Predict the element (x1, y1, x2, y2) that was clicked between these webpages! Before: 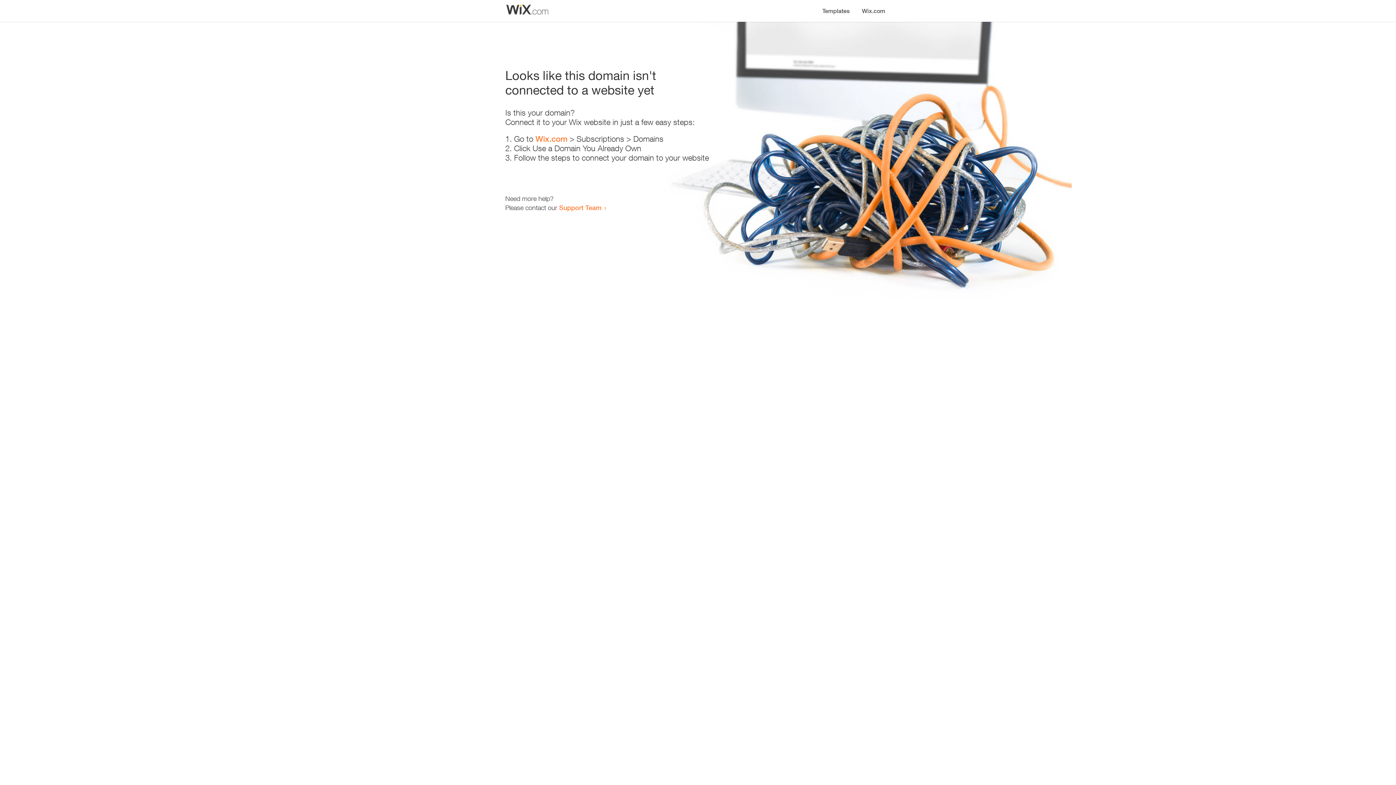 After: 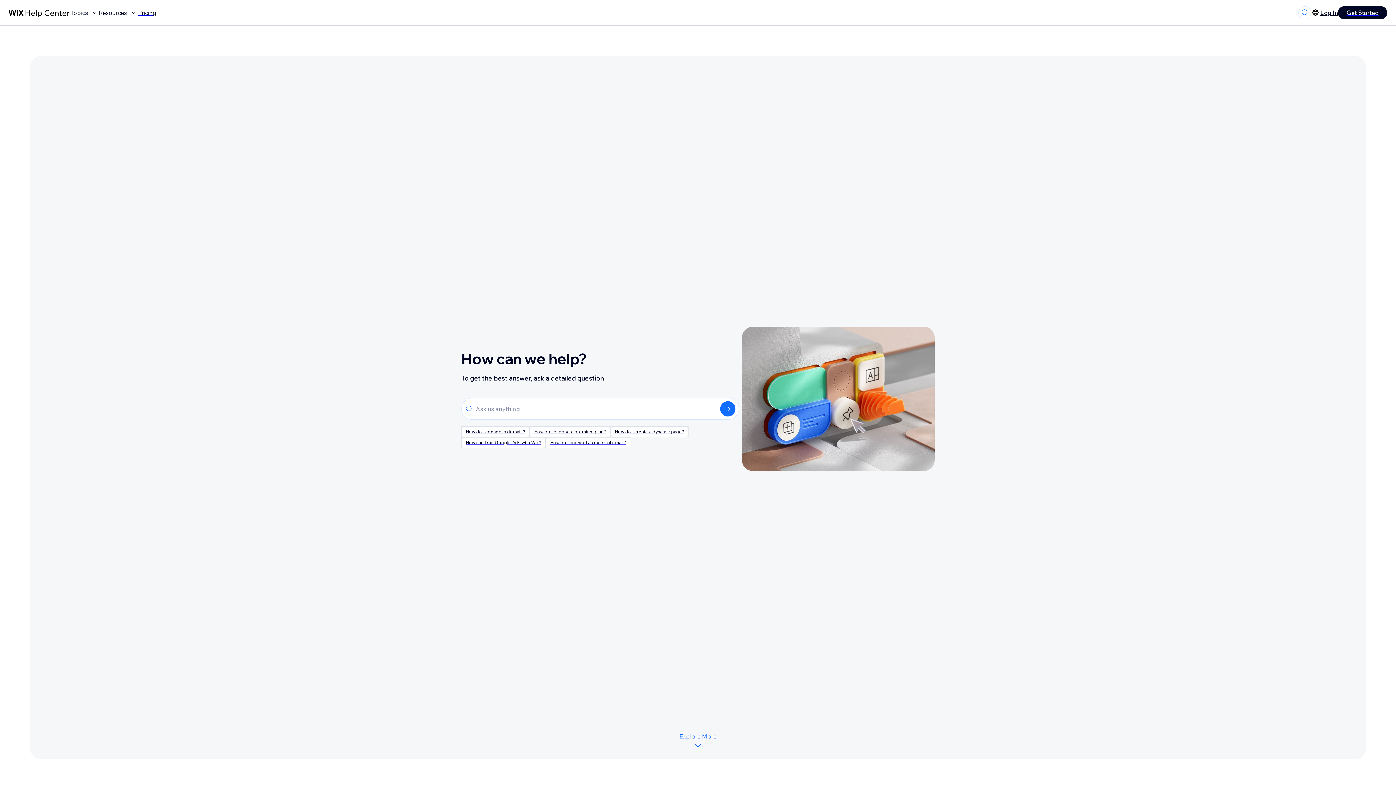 Action: bbox: (559, 203, 601, 211) label: Support Team